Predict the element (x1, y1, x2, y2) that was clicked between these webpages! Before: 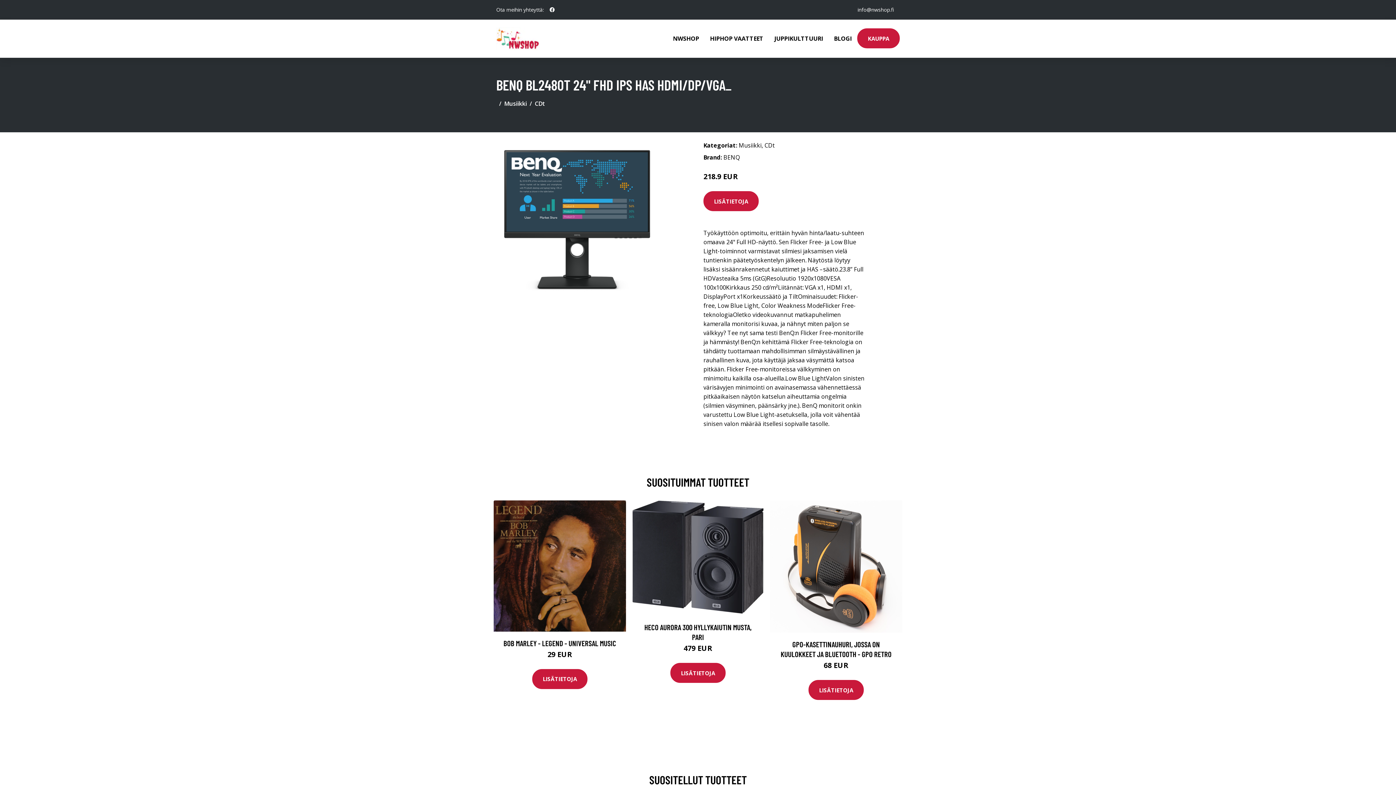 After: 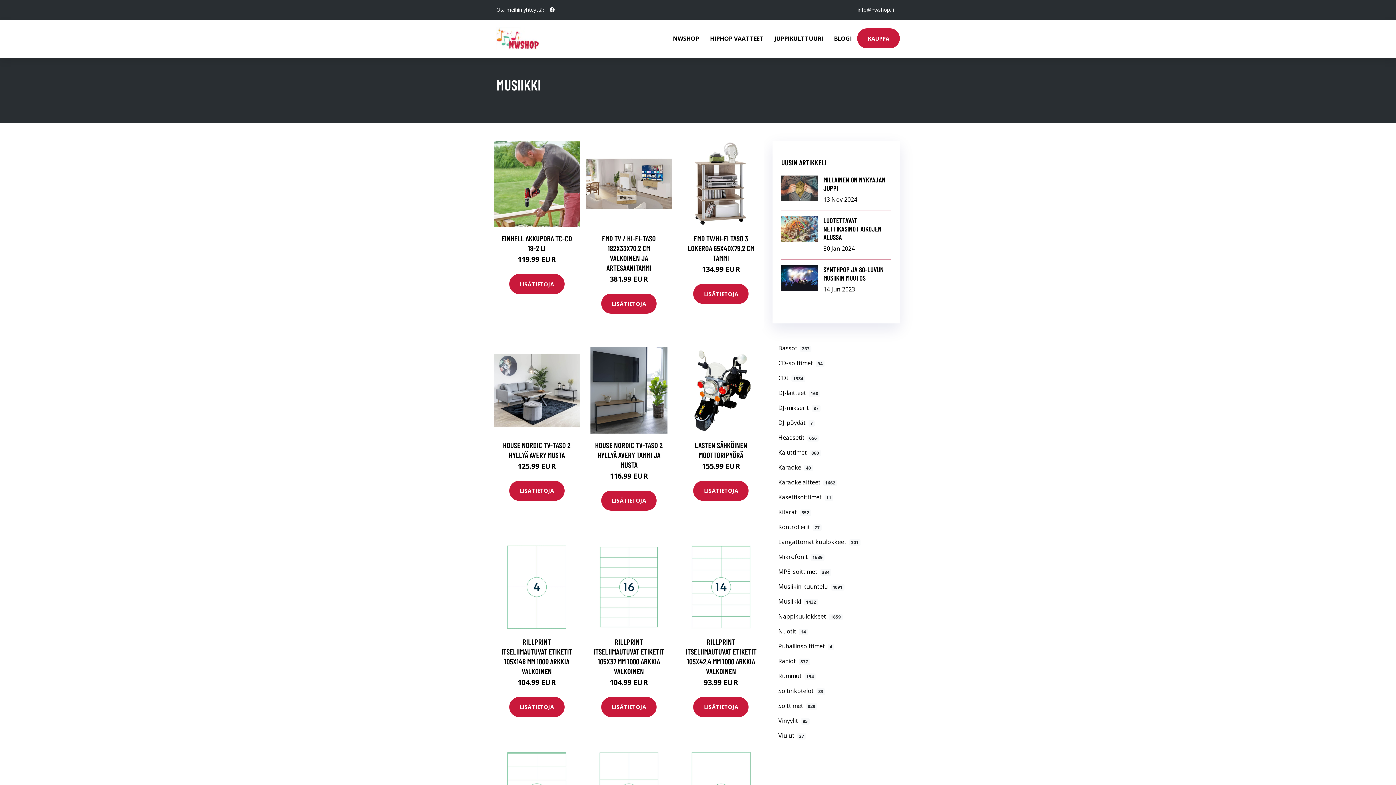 Action: bbox: (504, 99, 526, 107) label: Musiikki